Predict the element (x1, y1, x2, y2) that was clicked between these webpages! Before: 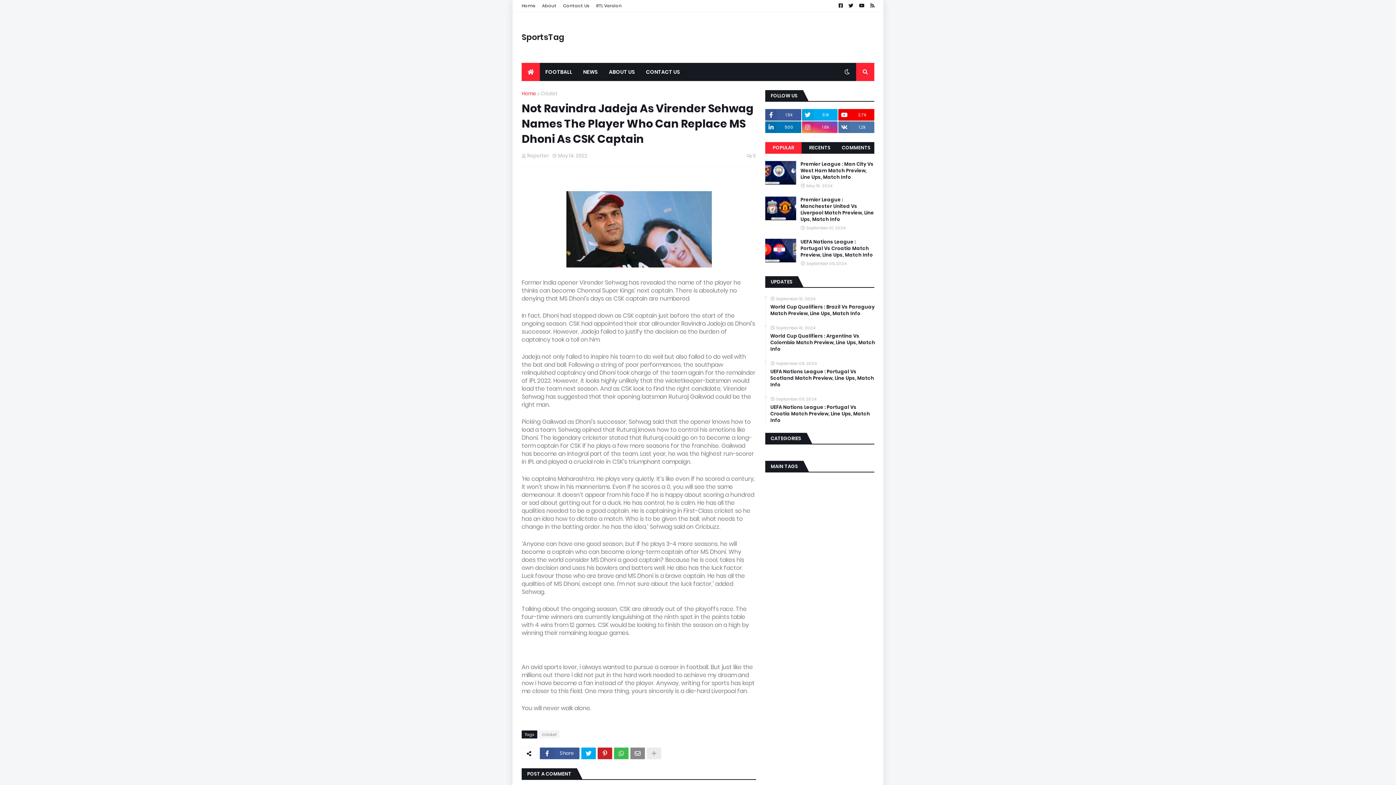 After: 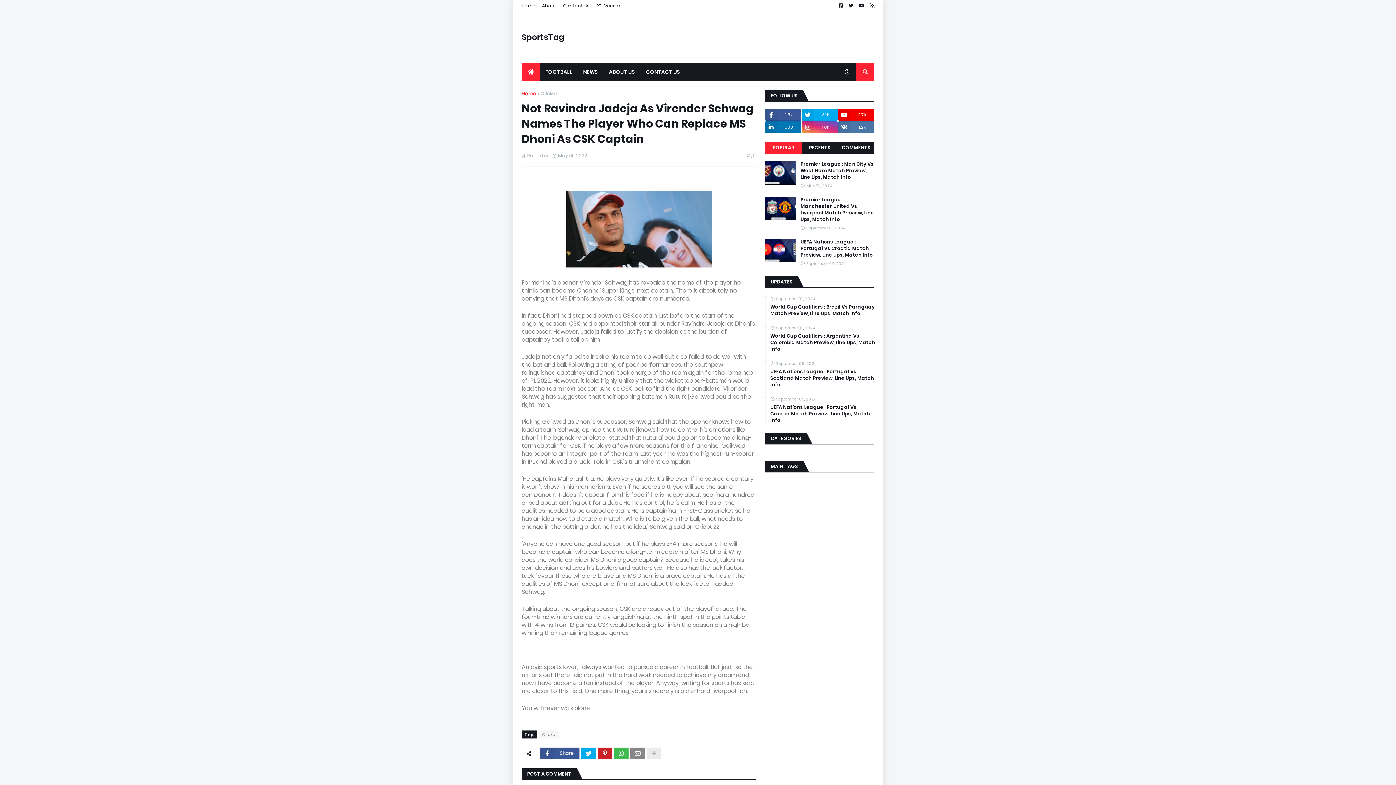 Action: label: POPULAR bbox: (765, 142, 801, 153)